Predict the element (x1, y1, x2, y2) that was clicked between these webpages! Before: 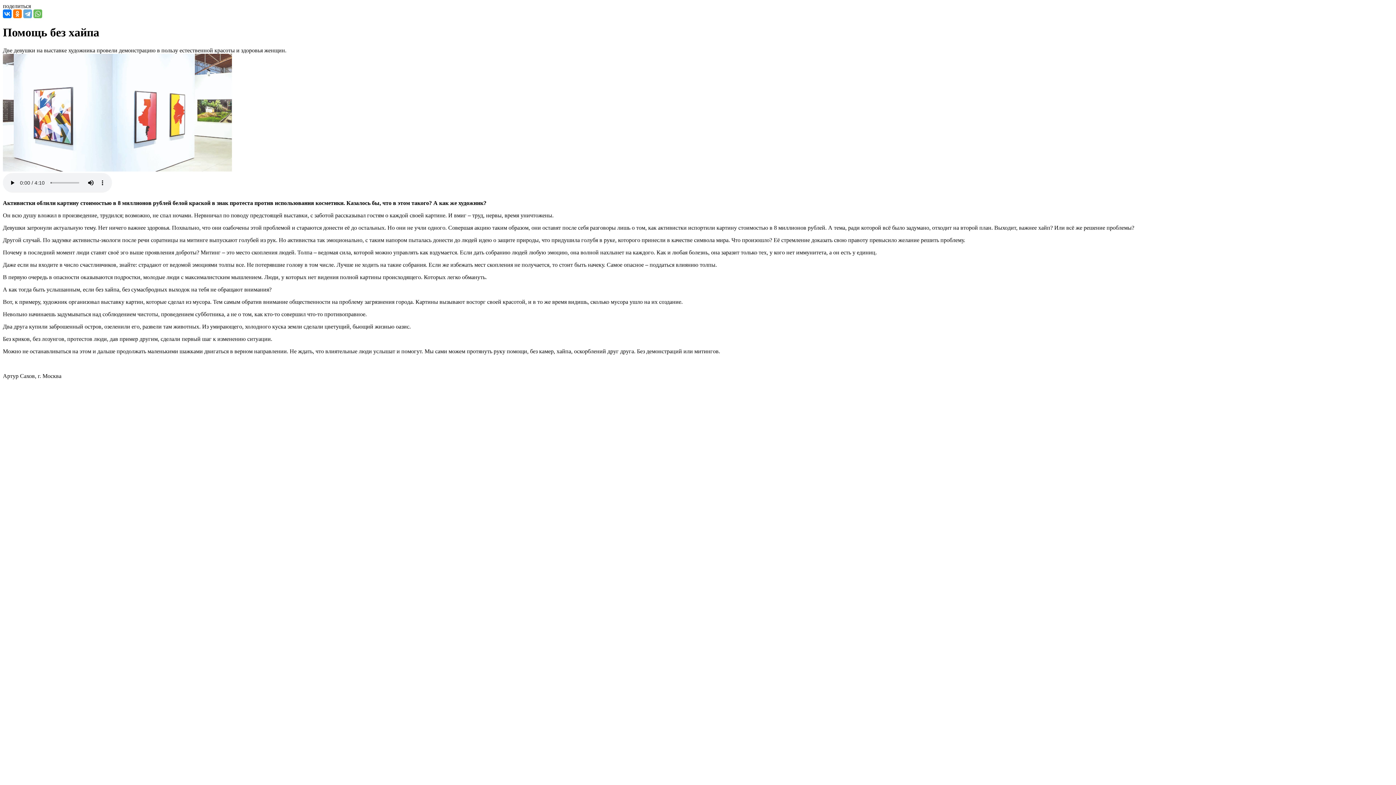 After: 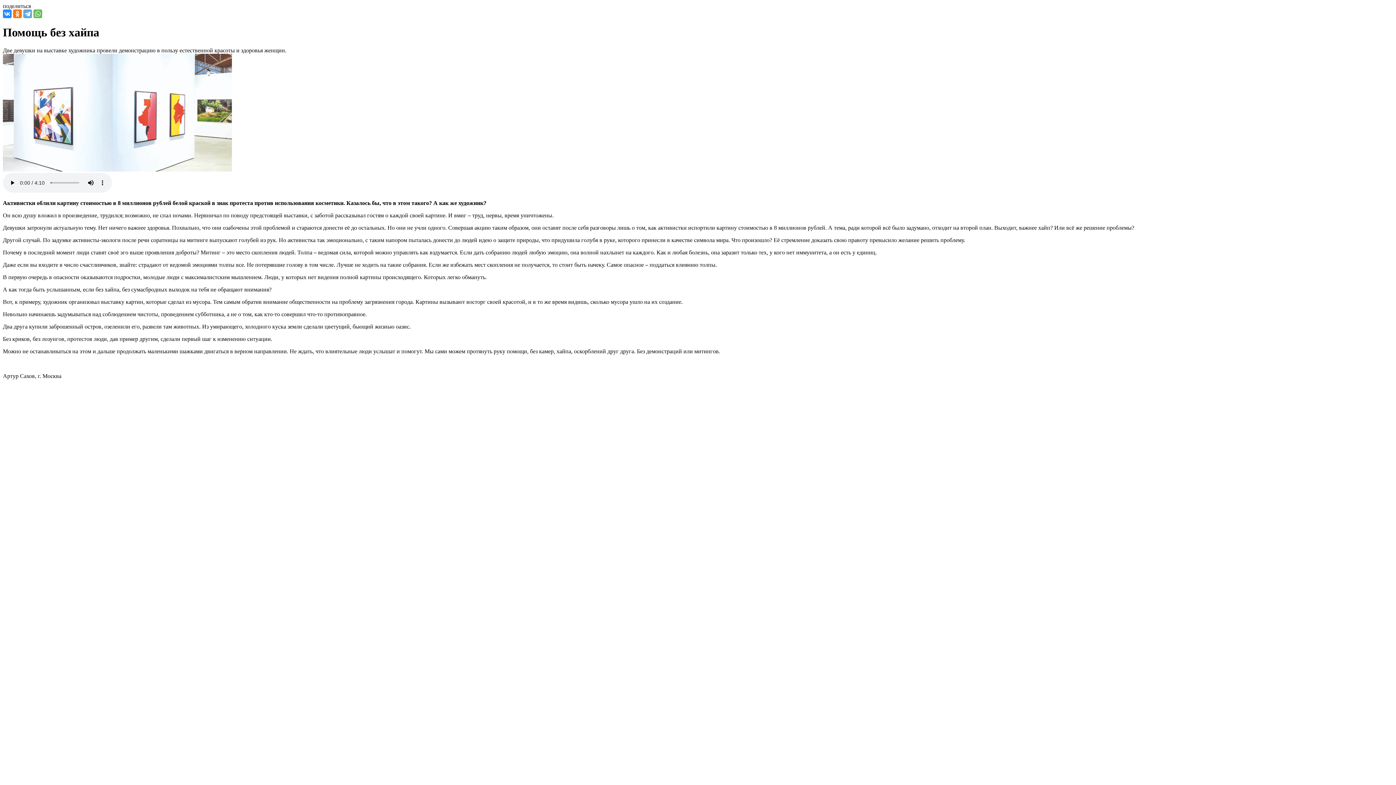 Action: bbox: (2, 9, 11, 18)